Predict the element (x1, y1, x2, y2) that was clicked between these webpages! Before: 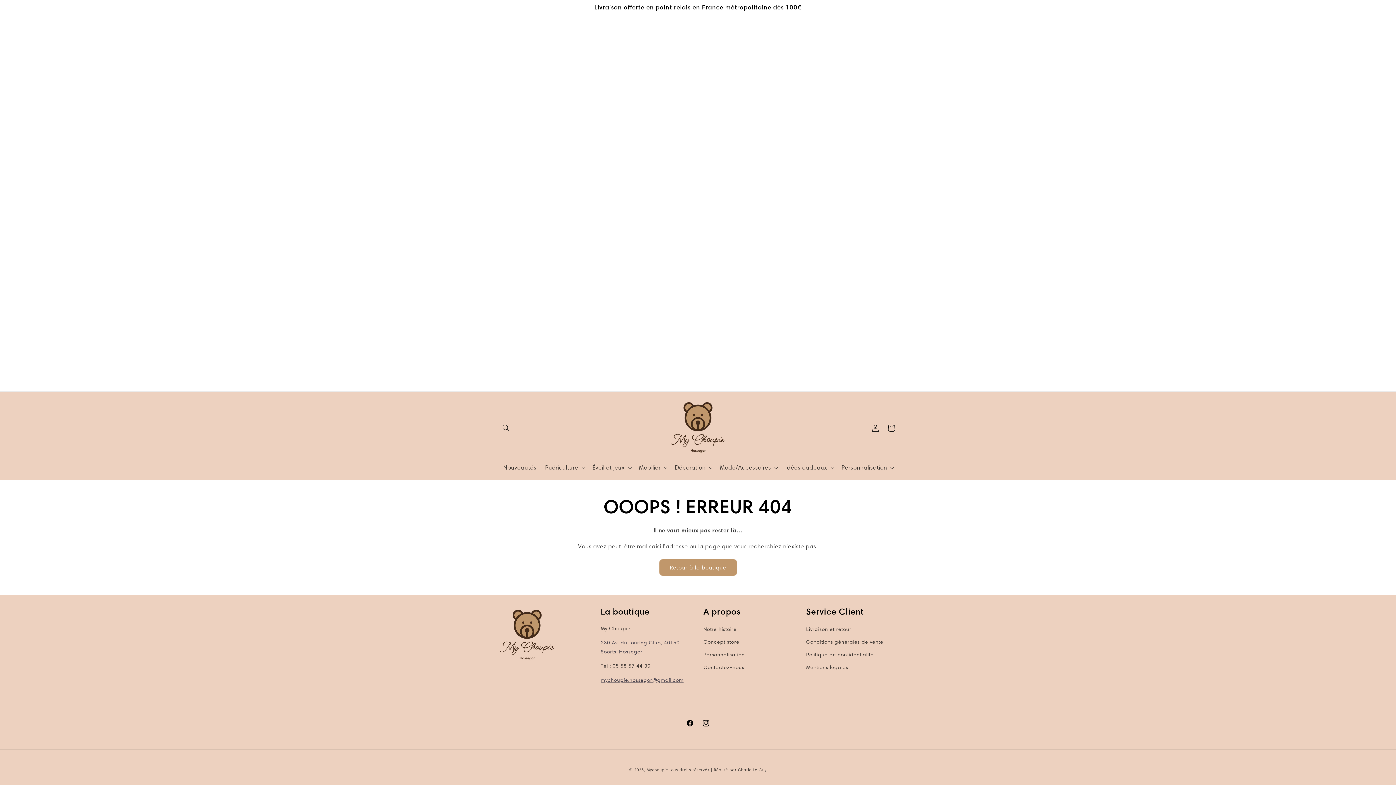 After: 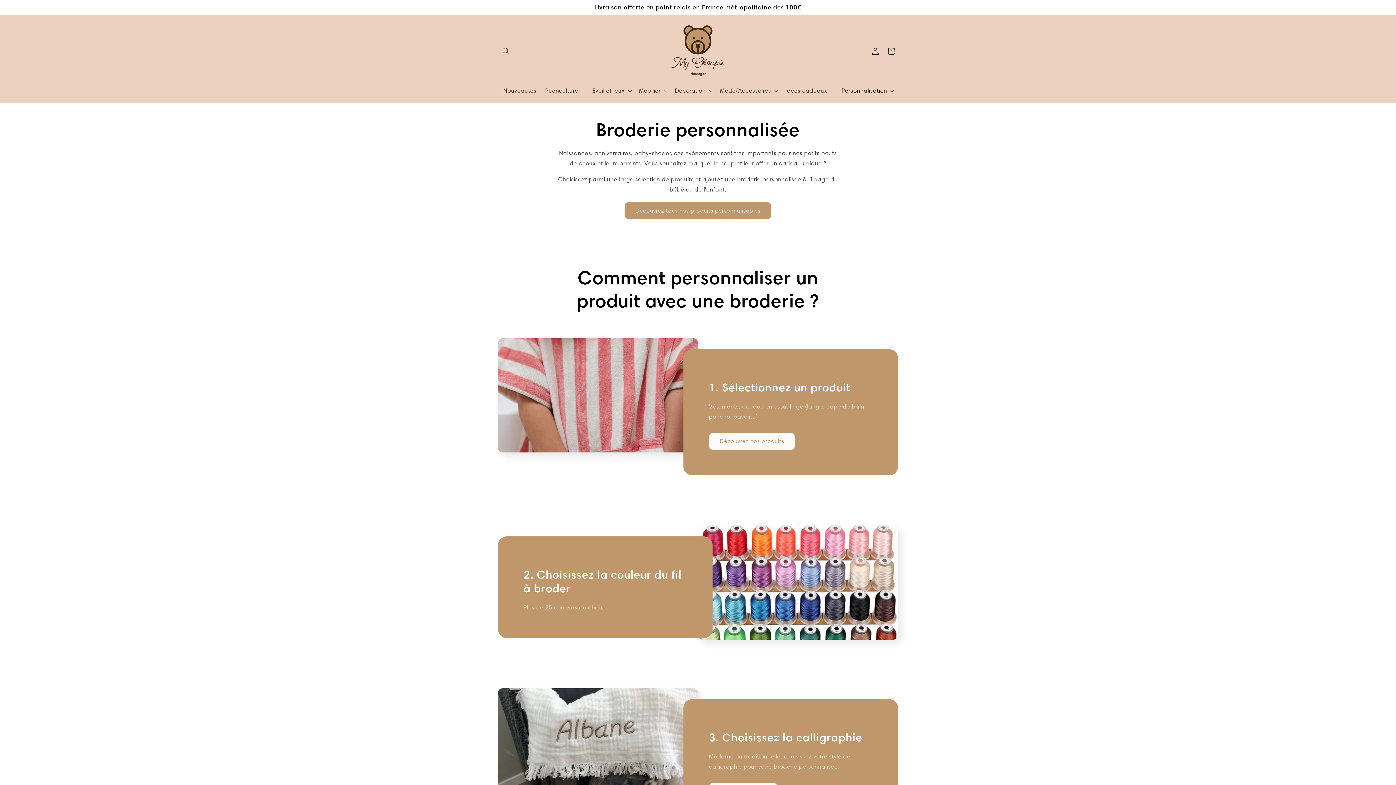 Action: label: Personnalisation bbox: (703, 648, 744, 661)